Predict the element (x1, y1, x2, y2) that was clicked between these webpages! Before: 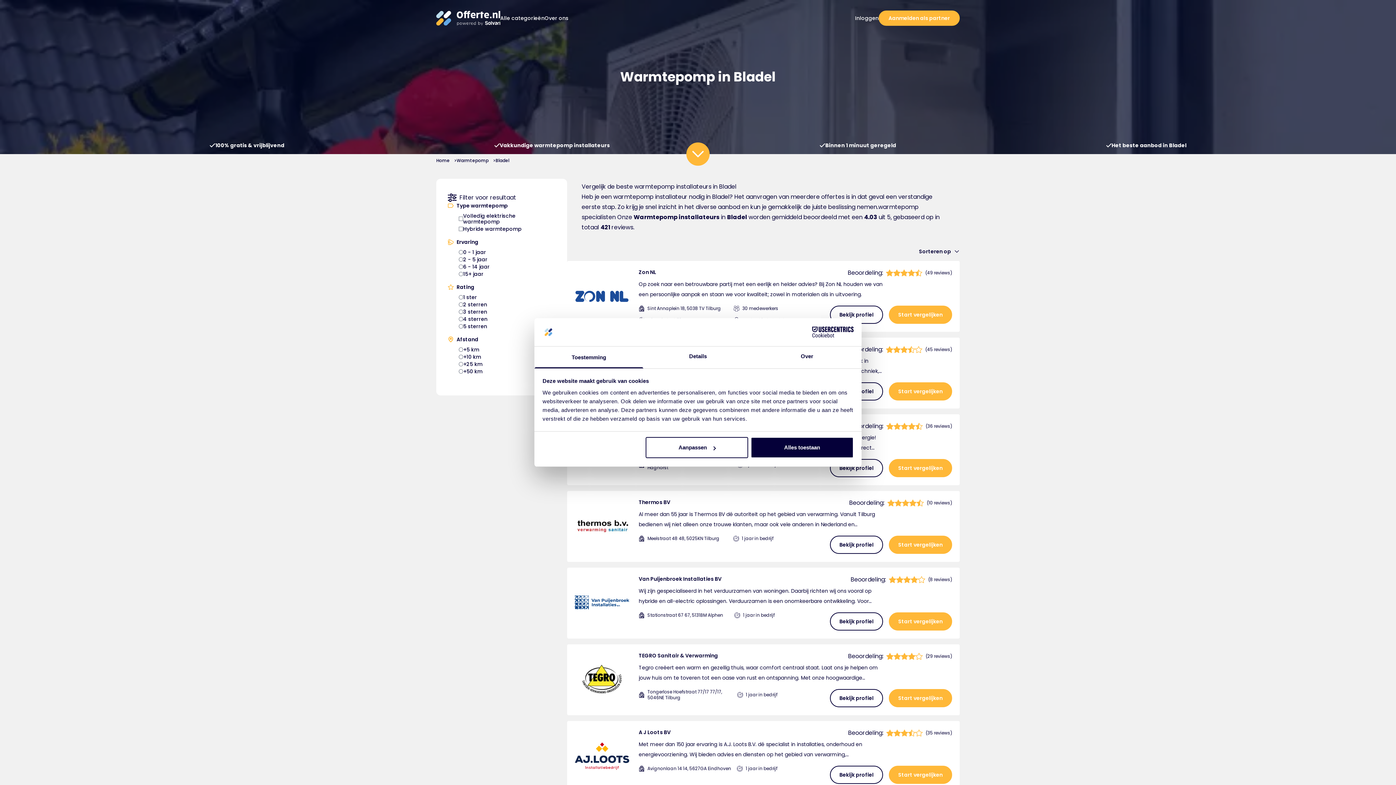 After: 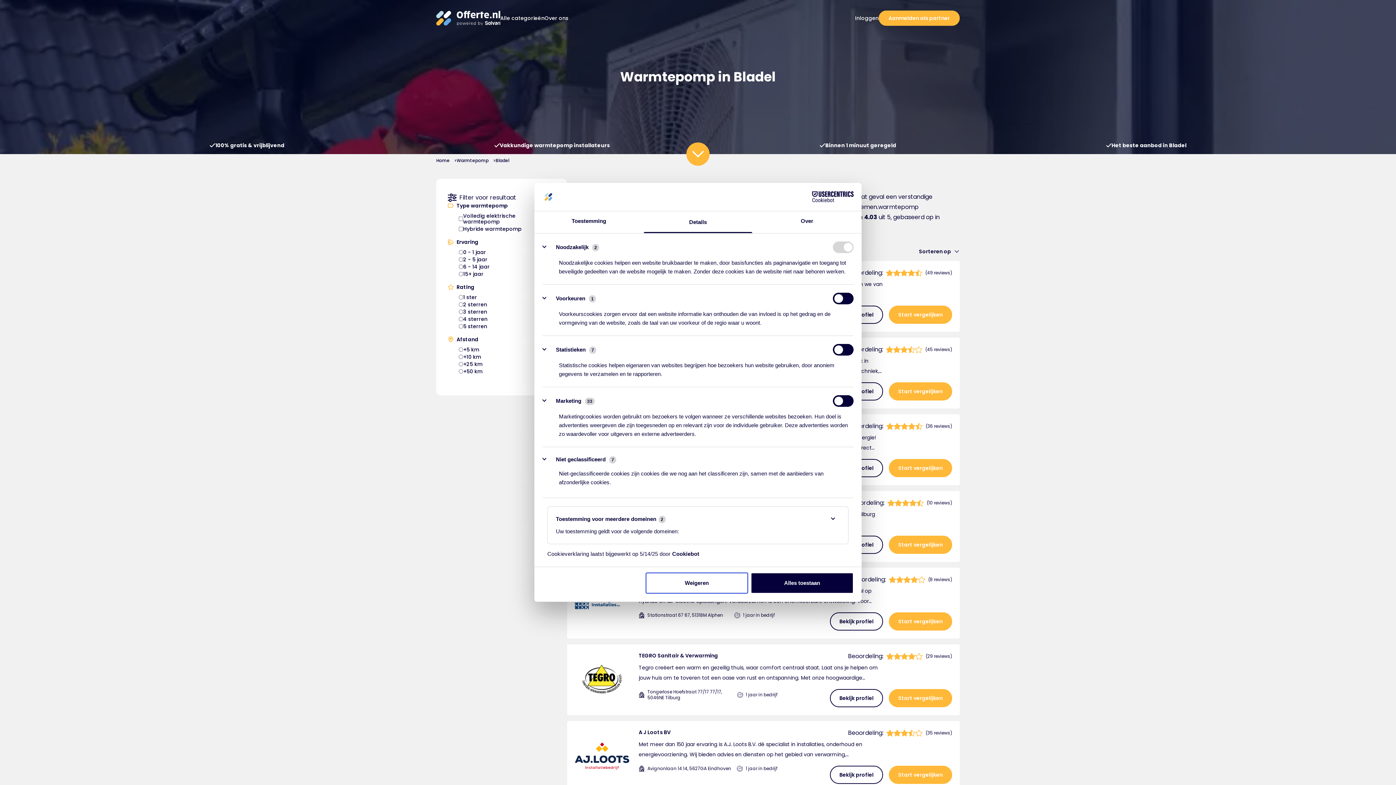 Action: bbox: (643, 346, 752, 368) label: Details